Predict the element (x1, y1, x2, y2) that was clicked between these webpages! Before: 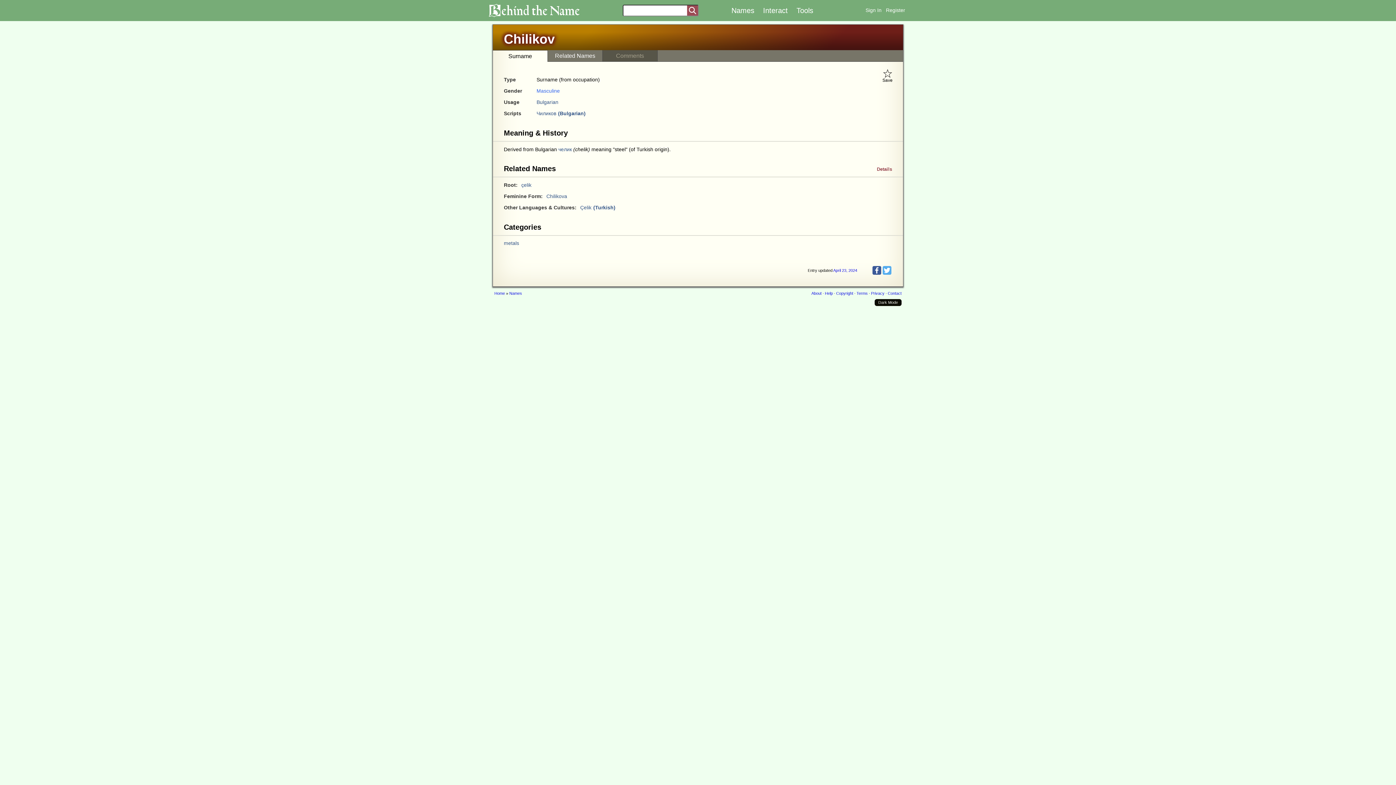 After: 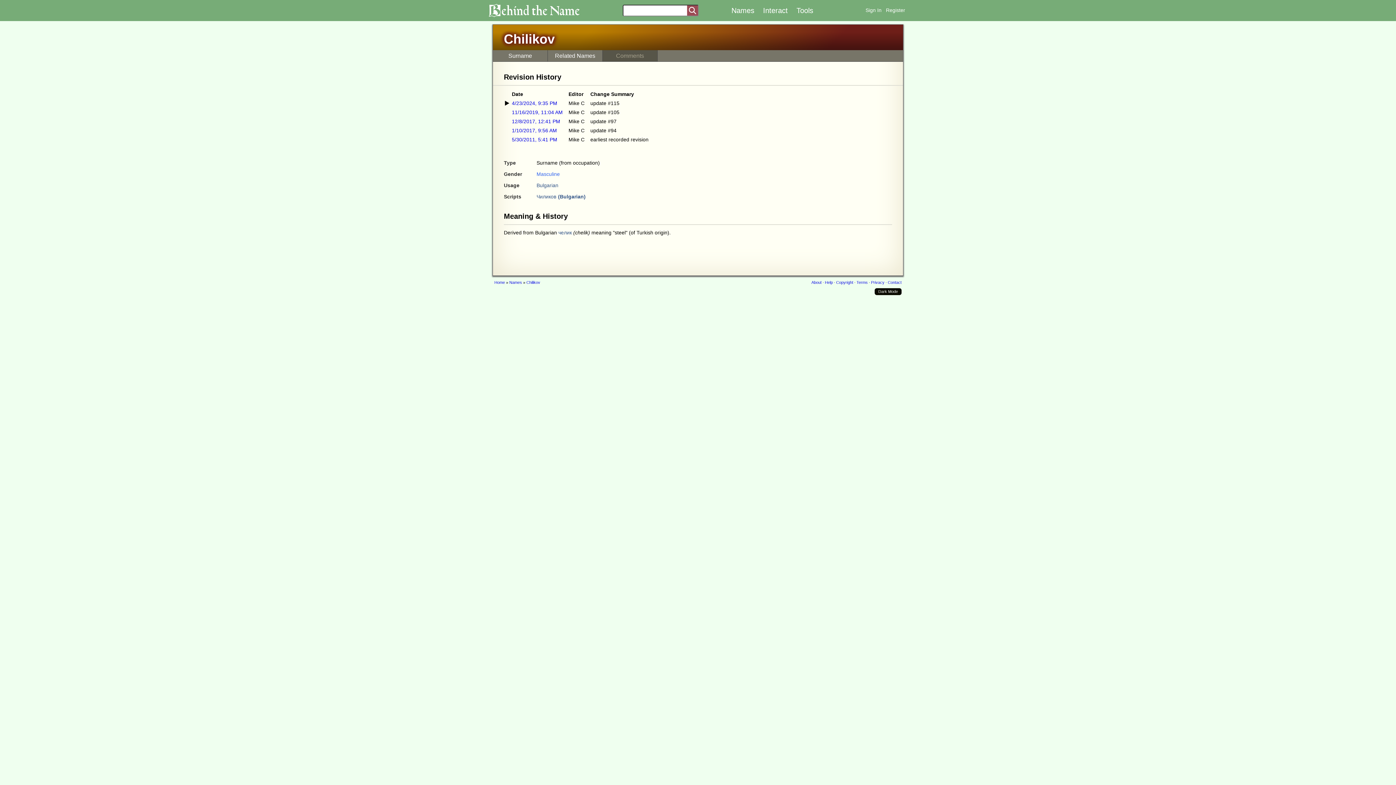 Action: label: April 23, 2024 bbox: (833, 268, 857, 272)